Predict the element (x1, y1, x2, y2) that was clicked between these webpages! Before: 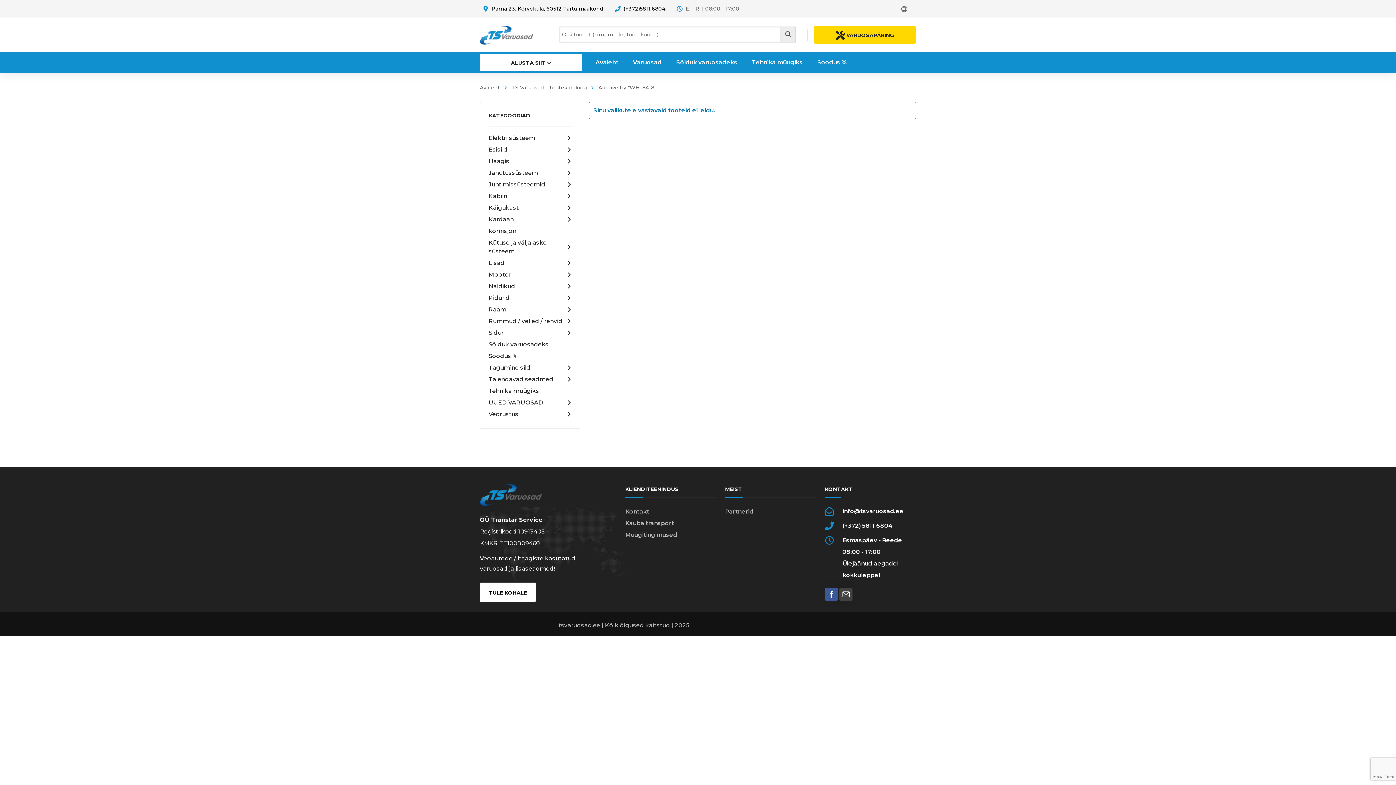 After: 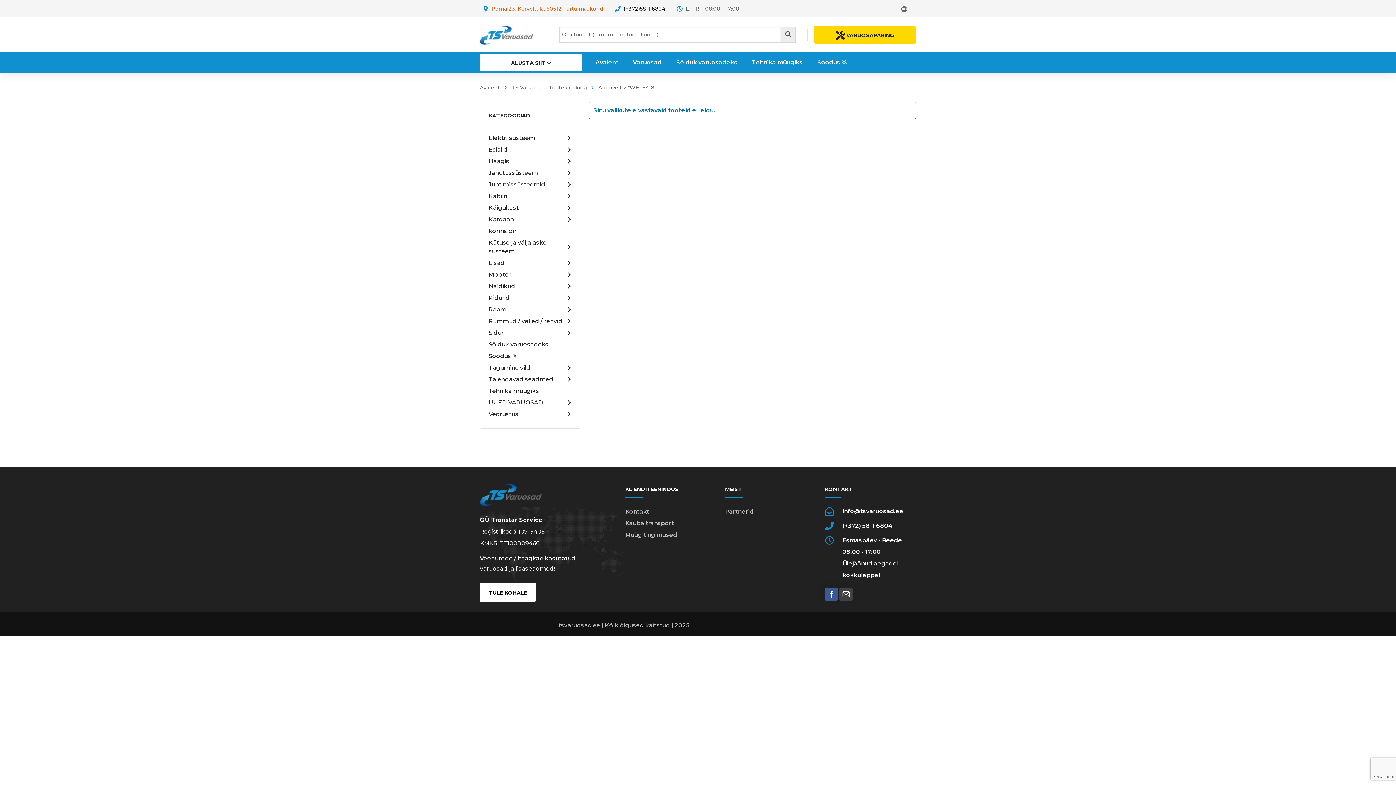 Action: bbox: (491, 5, 603, 12) label: Pärna 23, Kõrveküla, 60512 Tartu maakond